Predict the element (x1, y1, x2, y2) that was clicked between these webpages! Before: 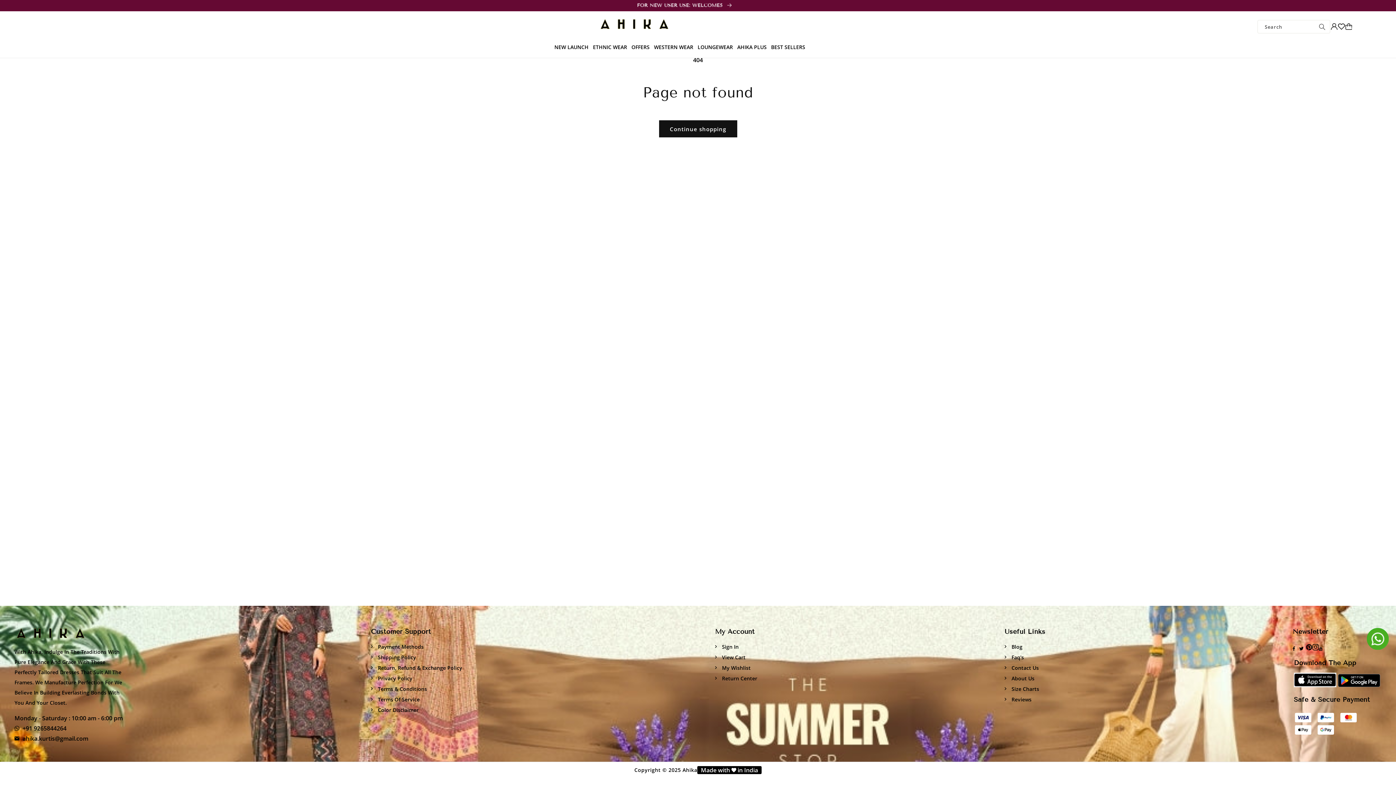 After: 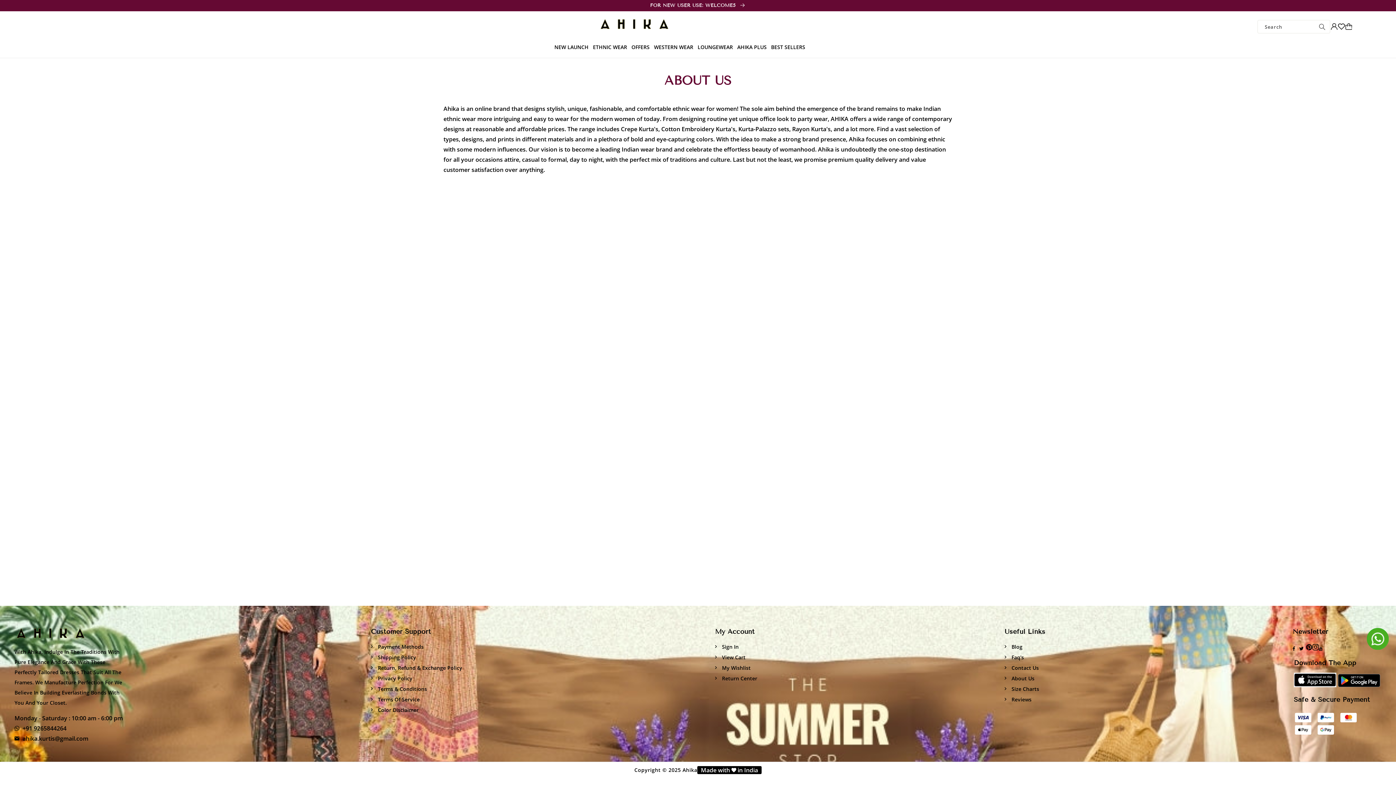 Action: label:  About Us bbox: (1004, 673, 1034, 683)